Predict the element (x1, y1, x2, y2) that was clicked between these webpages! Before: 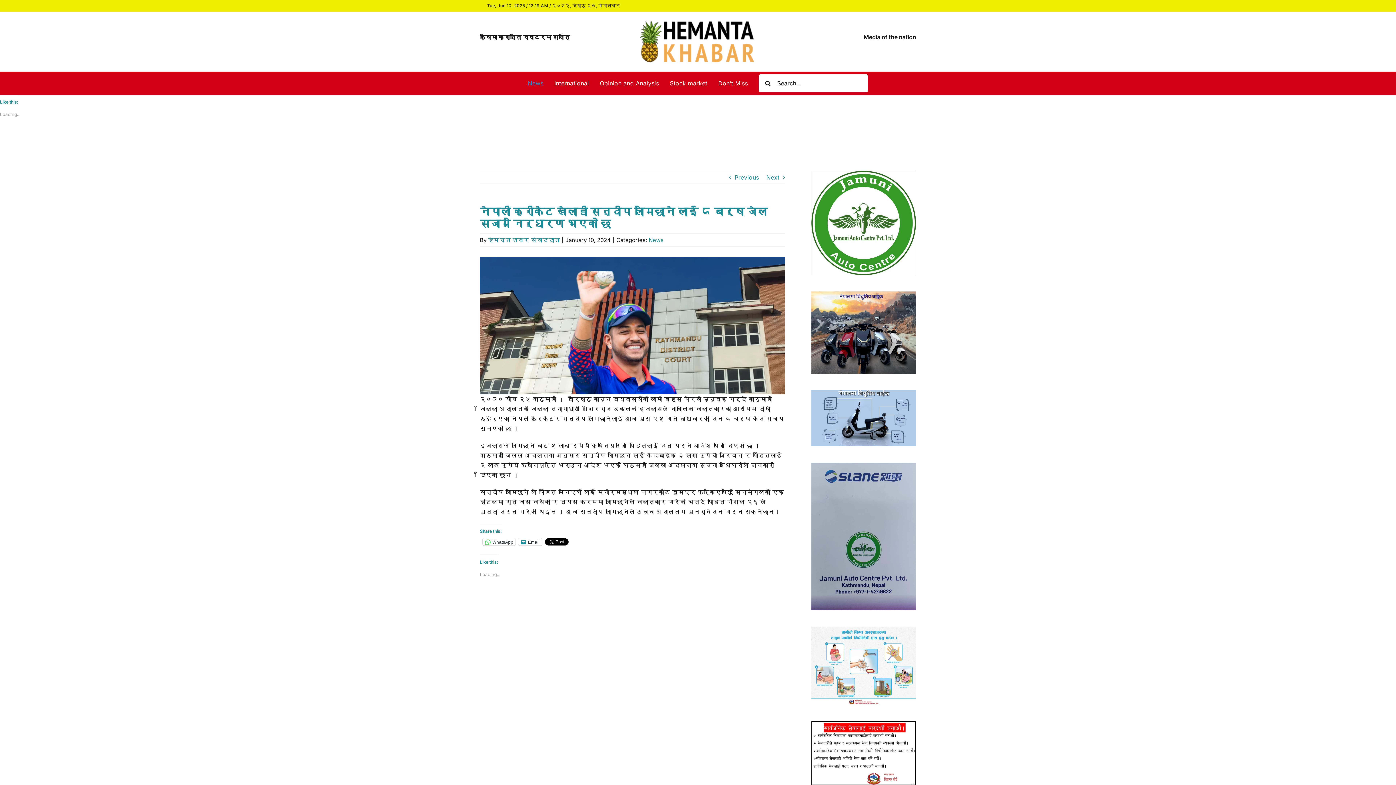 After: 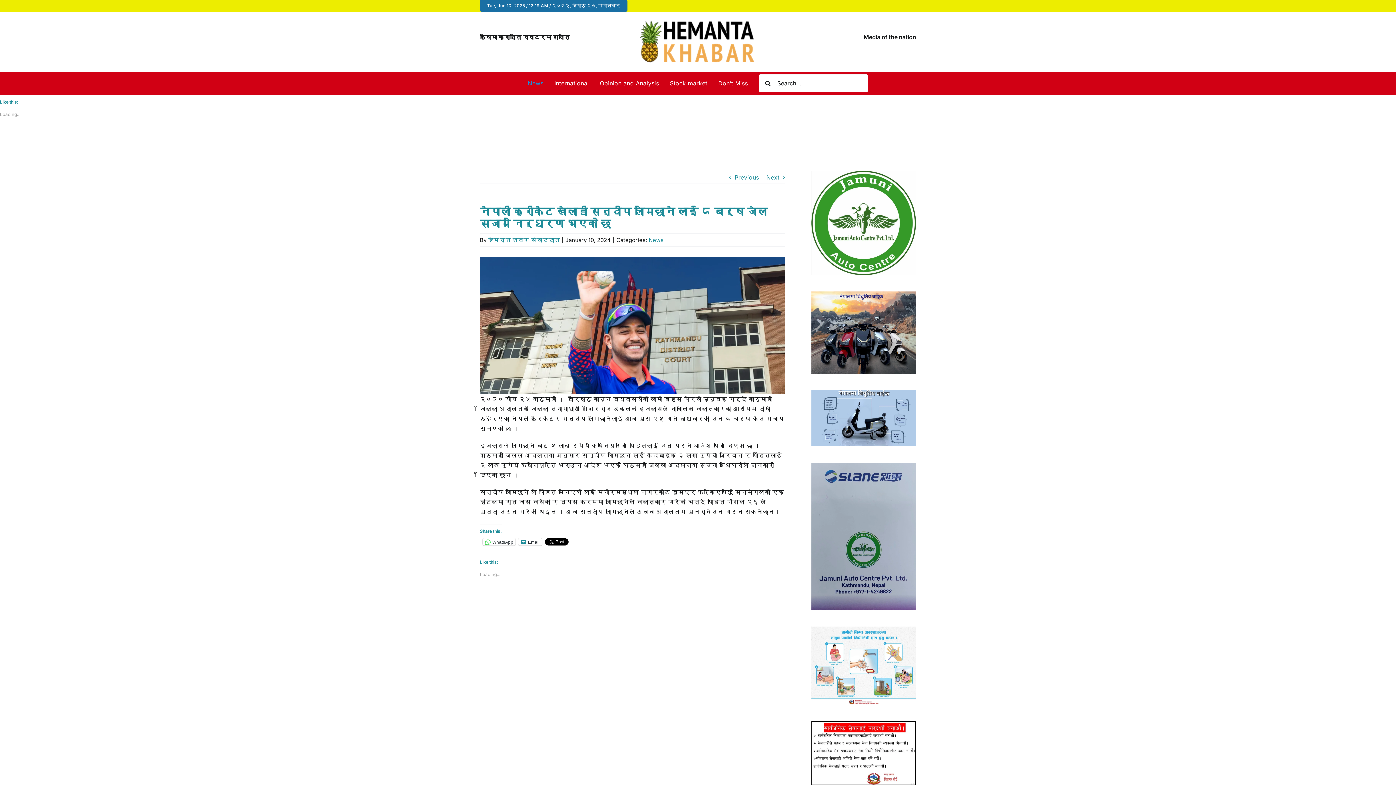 Action: bbox: (479, 0, 627, 11) label: Tue, Jun 10, 2025 / 12:19 AM / २०८२, जेष्ठ २७, मंगलवार